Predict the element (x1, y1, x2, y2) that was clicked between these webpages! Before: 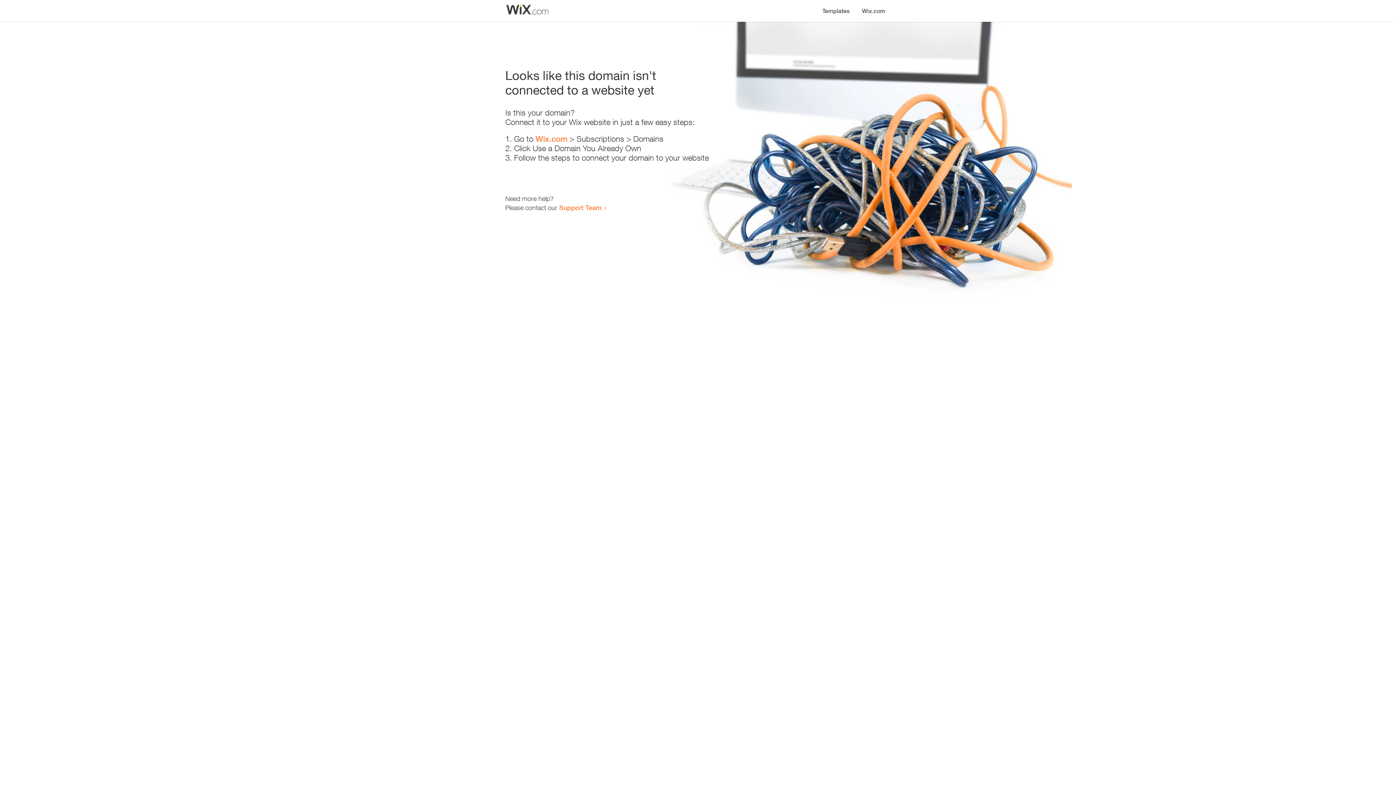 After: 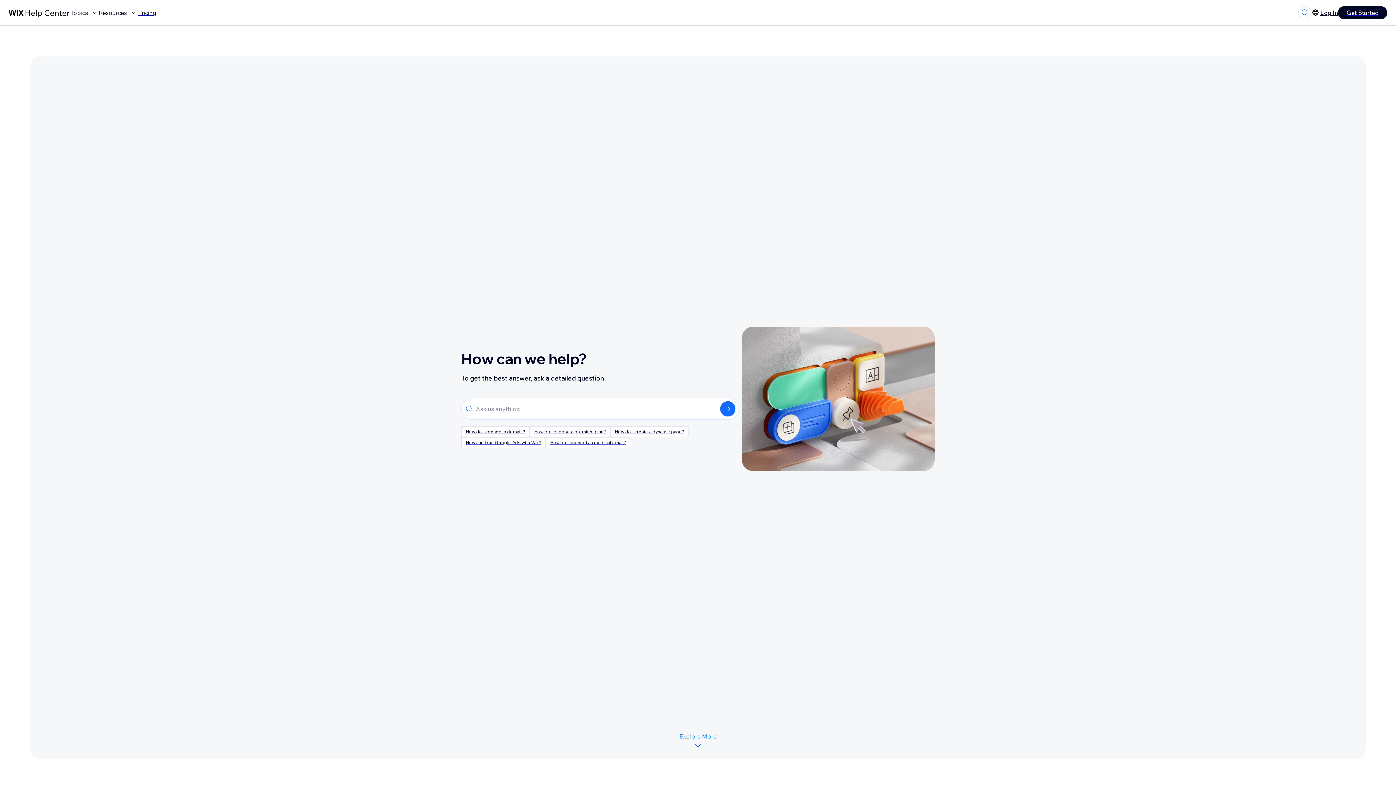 Action: bbox: (559, 203, 601, 211) label: Support Team